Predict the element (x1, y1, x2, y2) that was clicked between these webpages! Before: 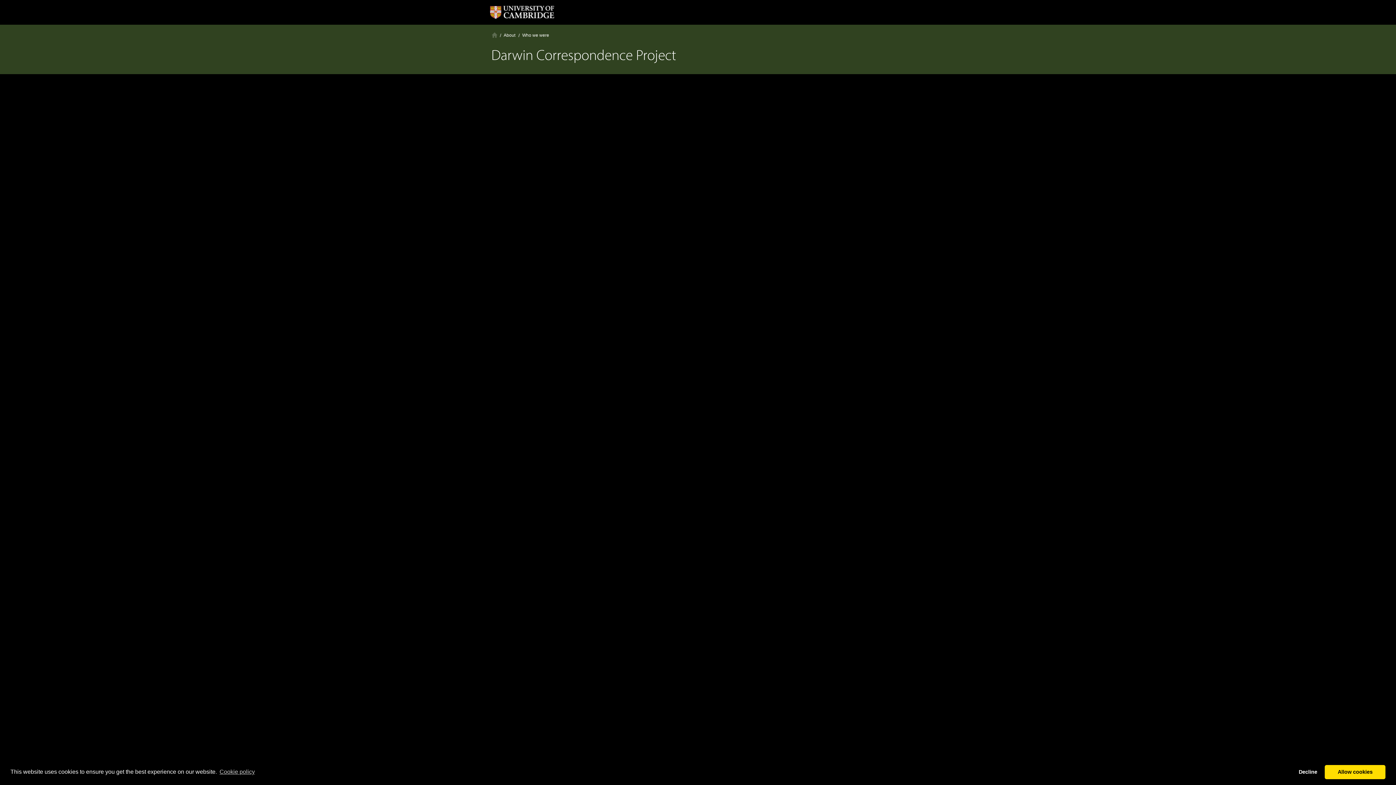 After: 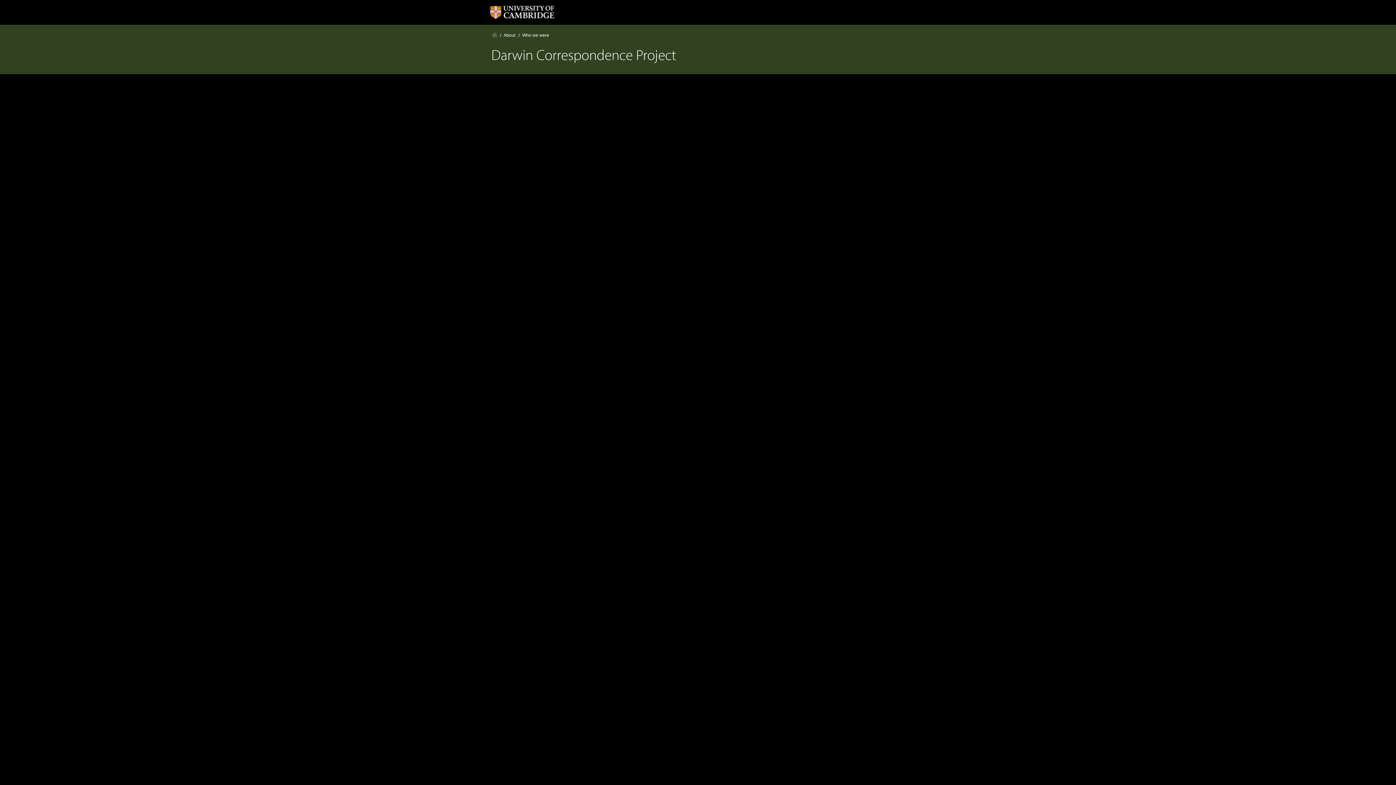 Action: label: allow cookies bbox: (1325, 765, 1385, 779)